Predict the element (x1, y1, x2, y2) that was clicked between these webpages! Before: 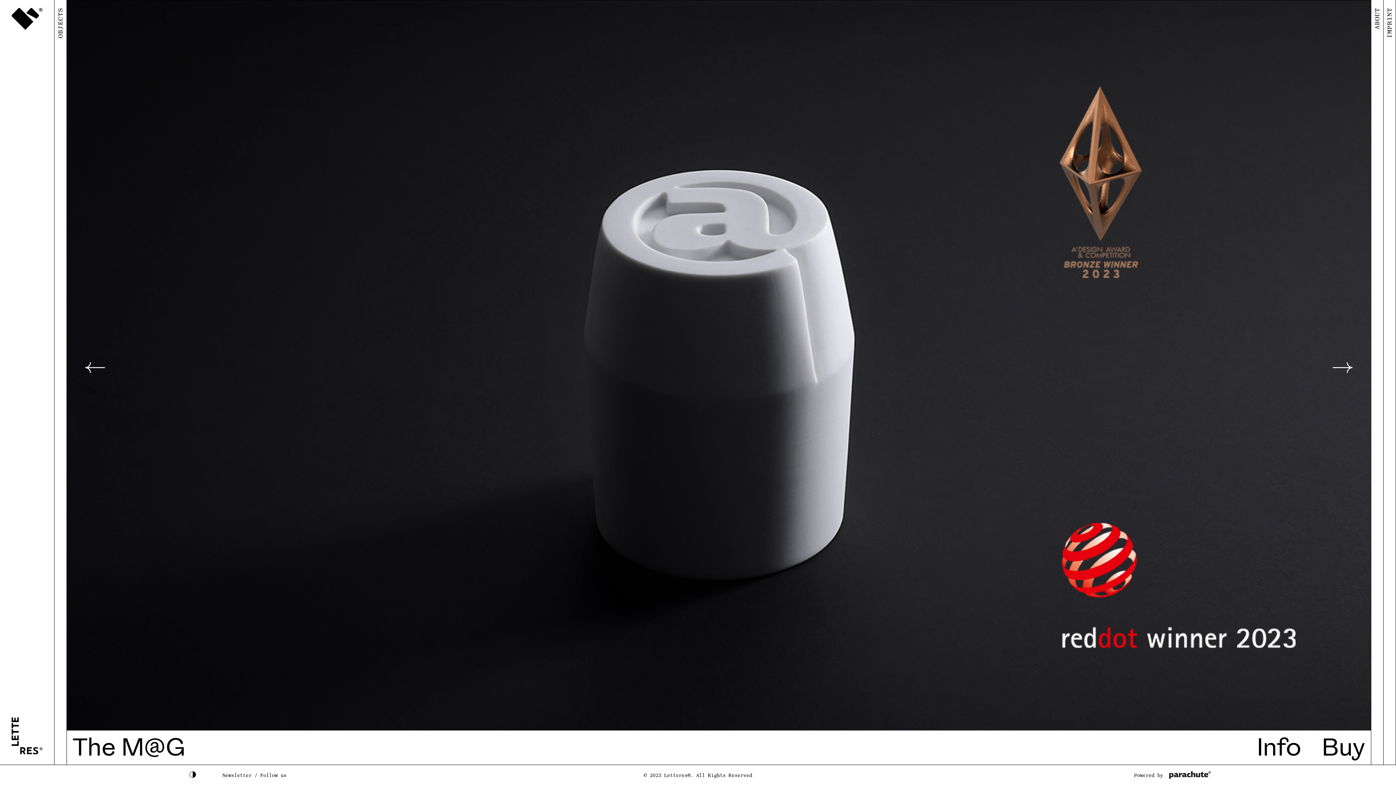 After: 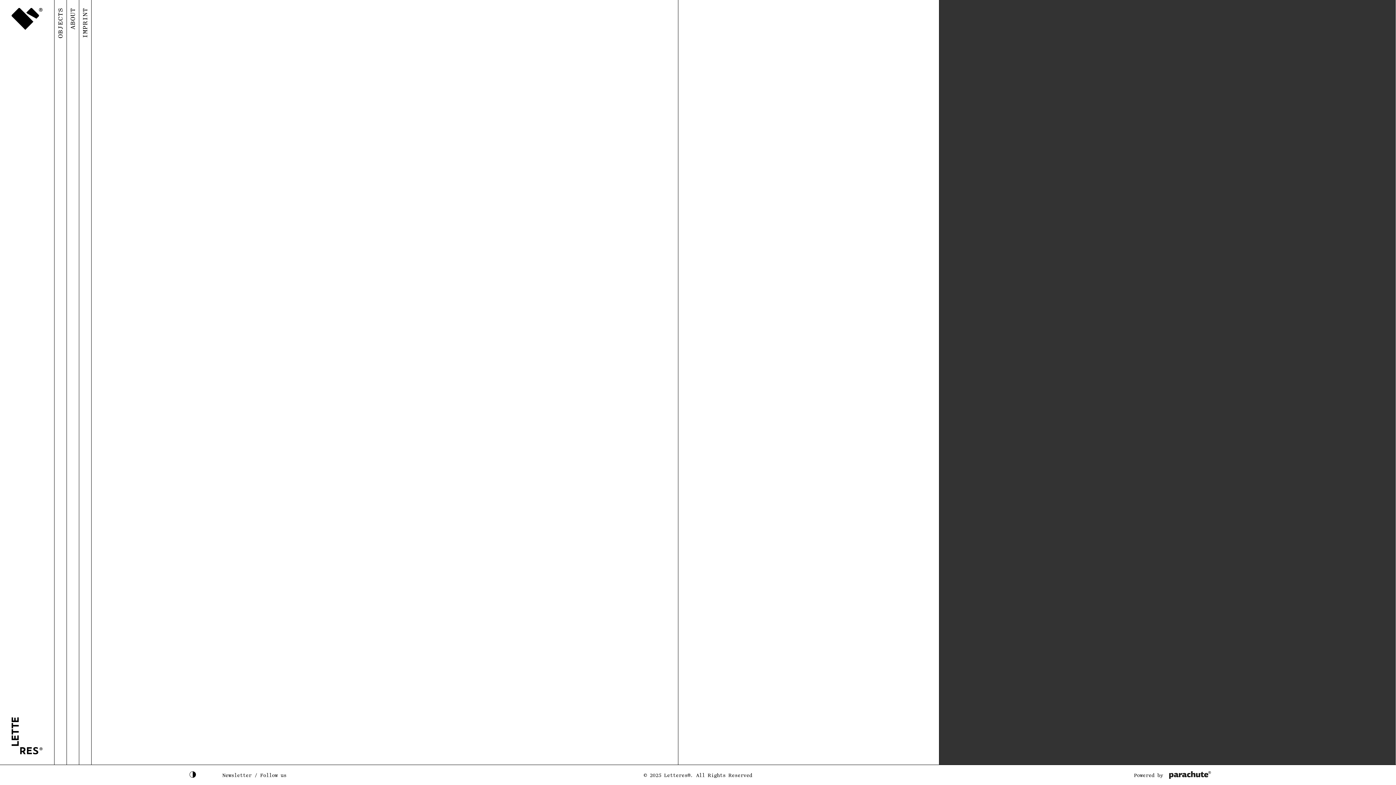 Action: bbox: (1384, 0, 1396, 765) label: IMPRINT